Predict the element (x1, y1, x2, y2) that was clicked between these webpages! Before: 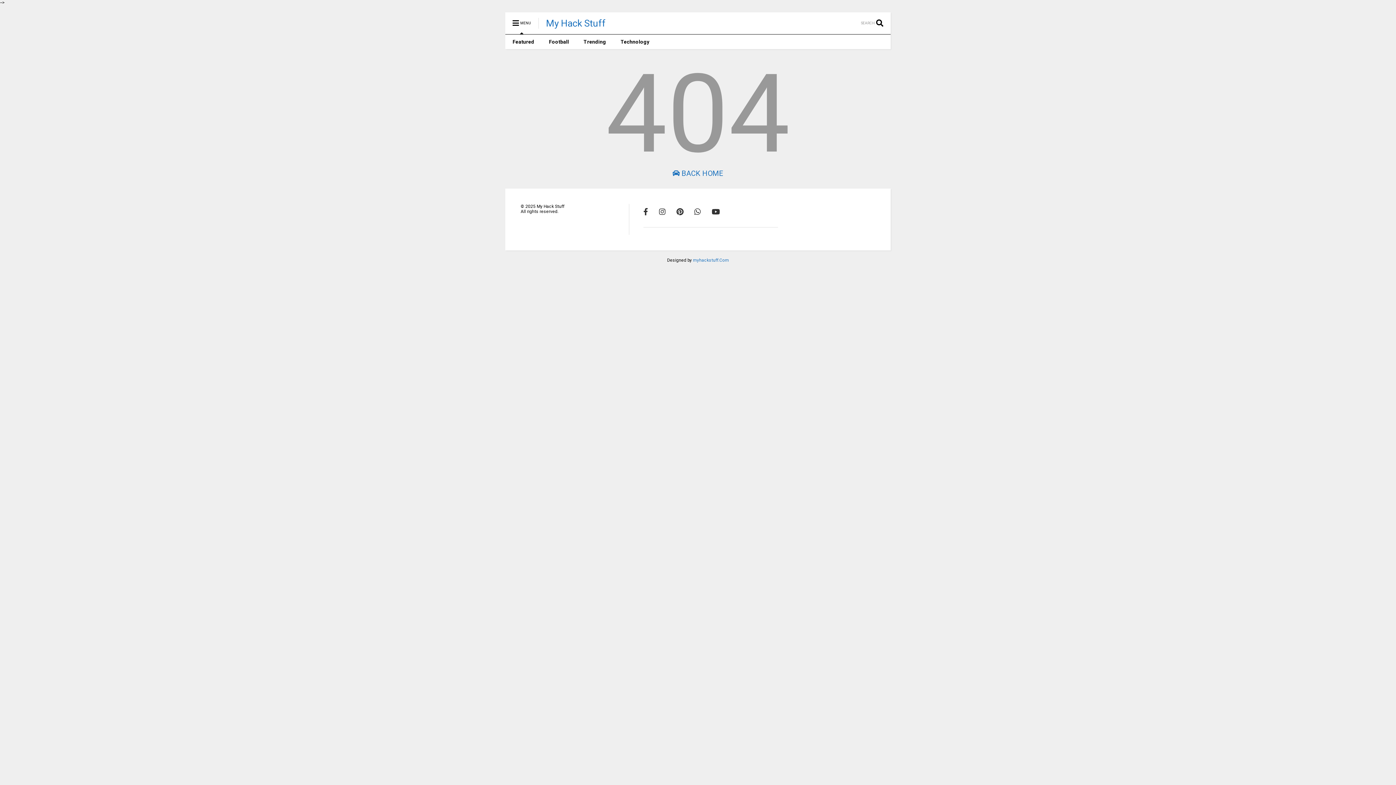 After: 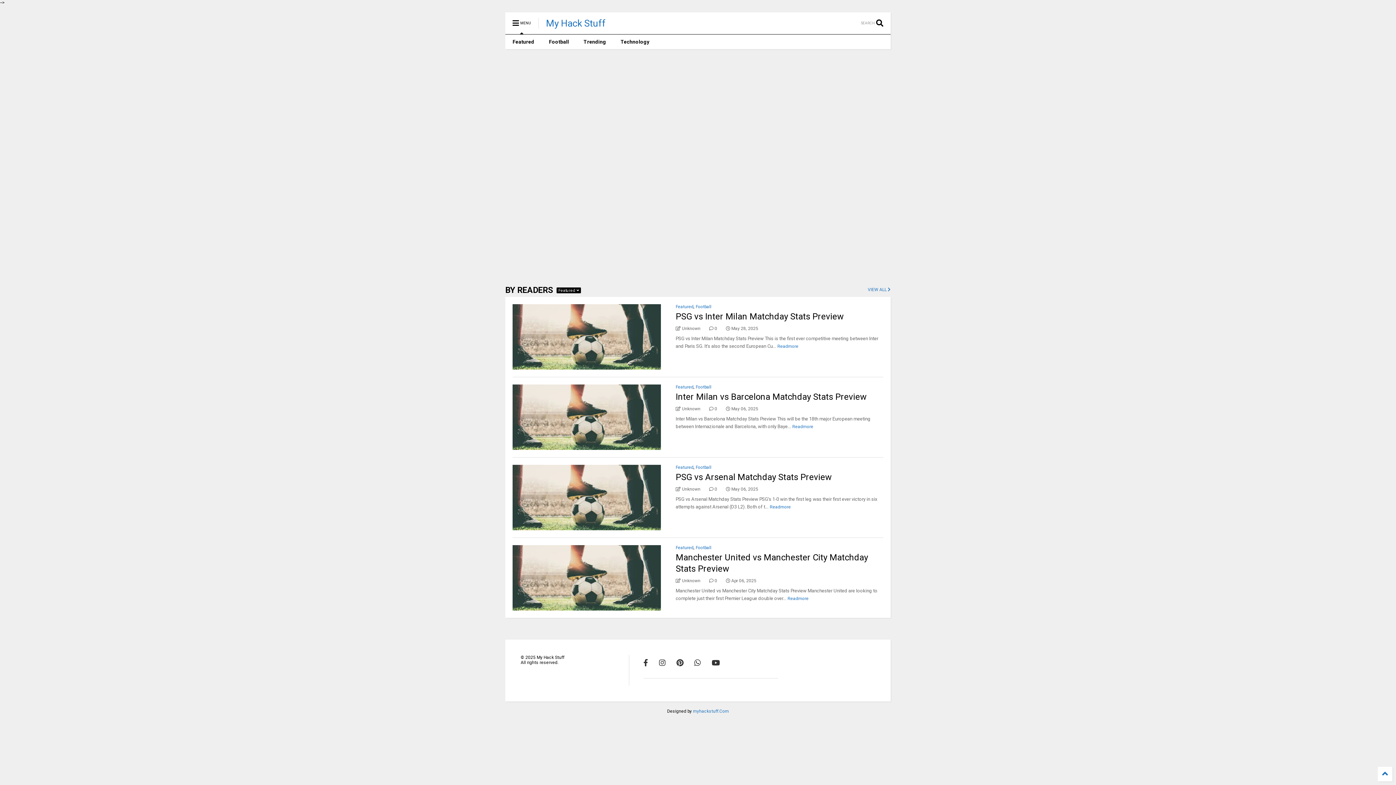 Action: bbox: (672, 169, 723, 177) label:  BACK HOME